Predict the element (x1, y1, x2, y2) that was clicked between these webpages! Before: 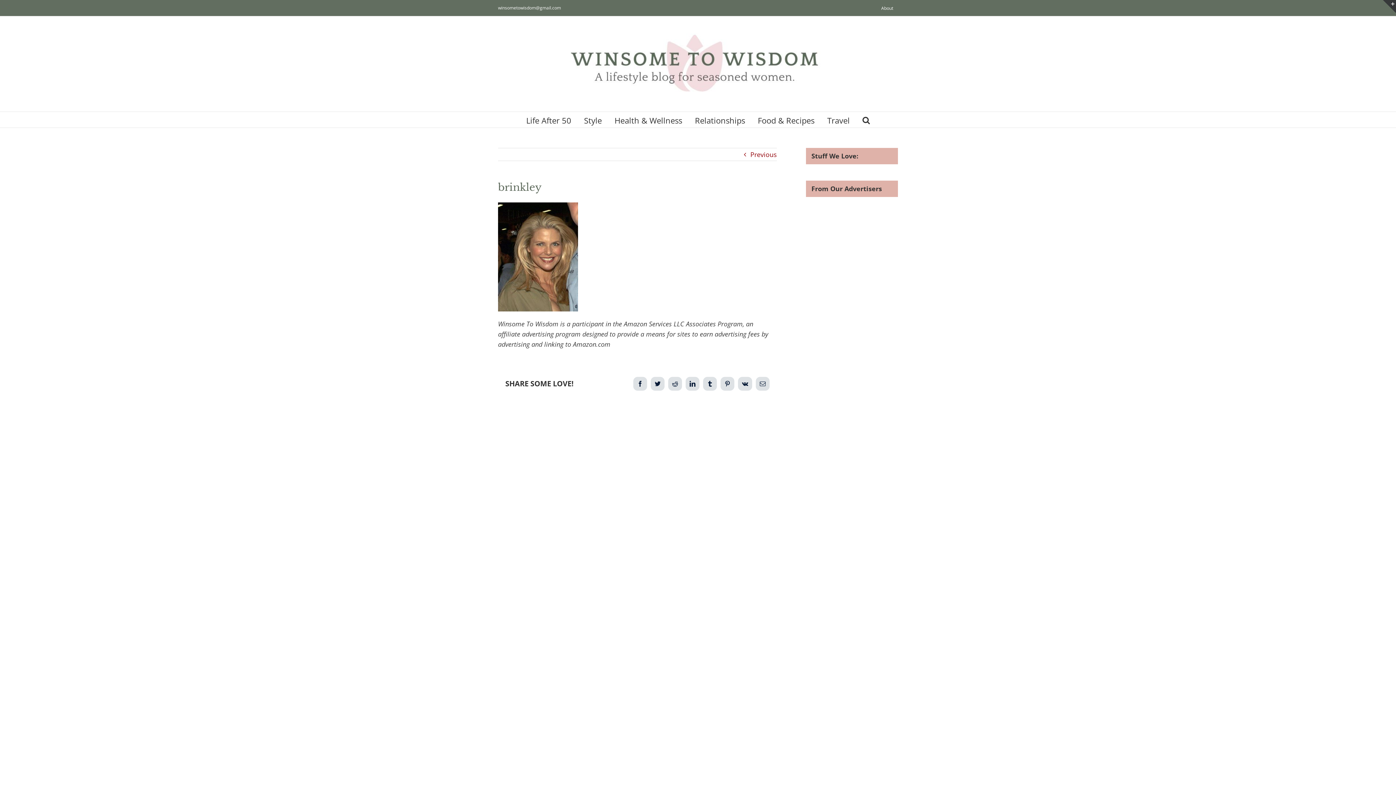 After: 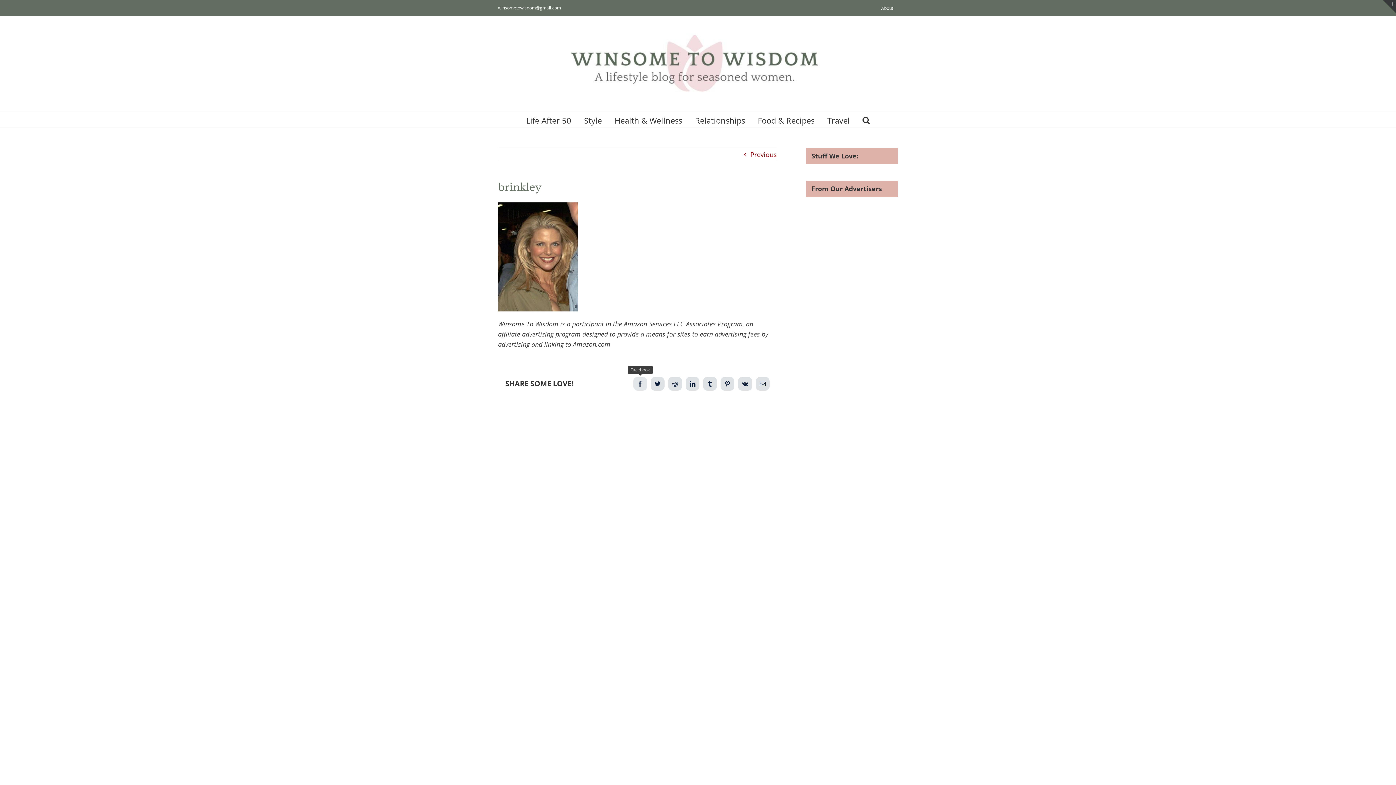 Action: bbox: (633, 377, 647, 391) label: Facebook